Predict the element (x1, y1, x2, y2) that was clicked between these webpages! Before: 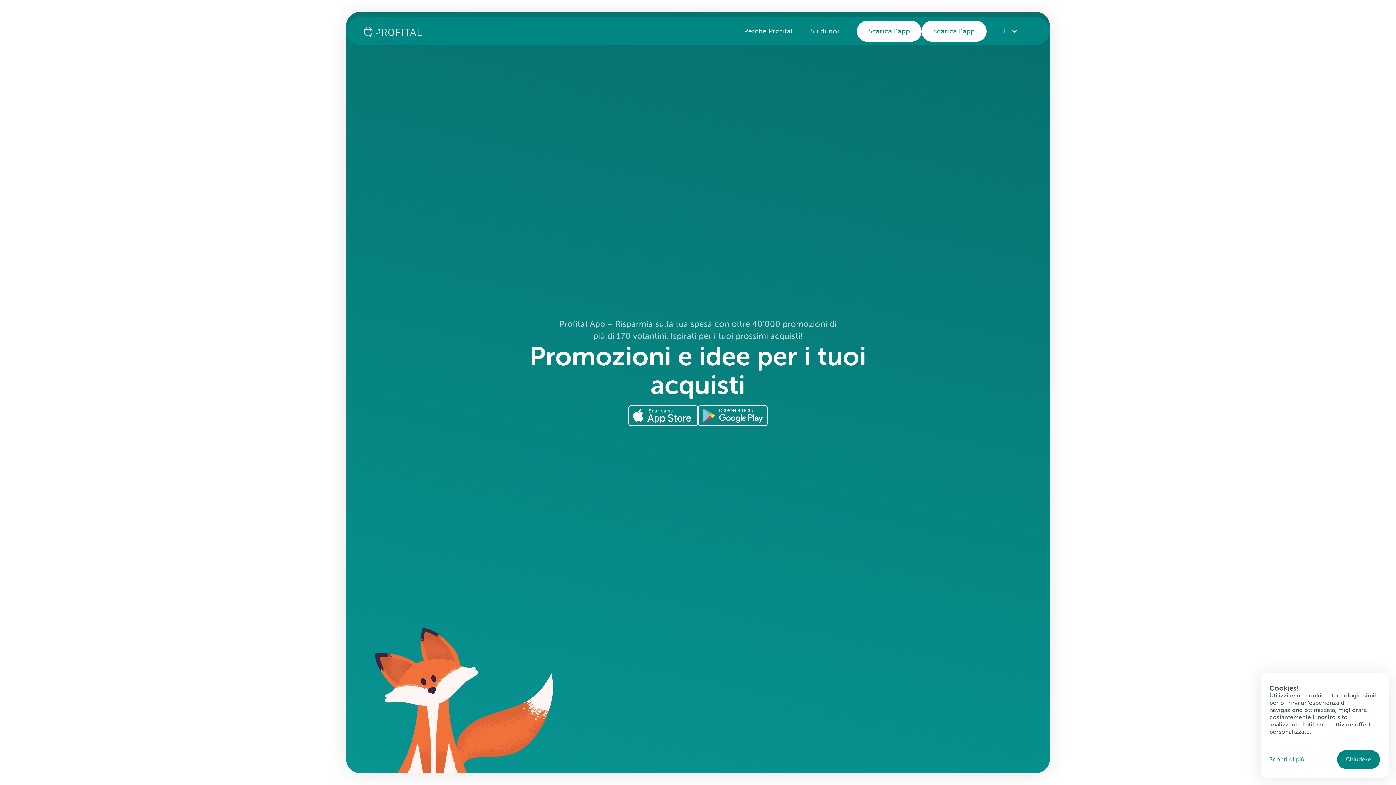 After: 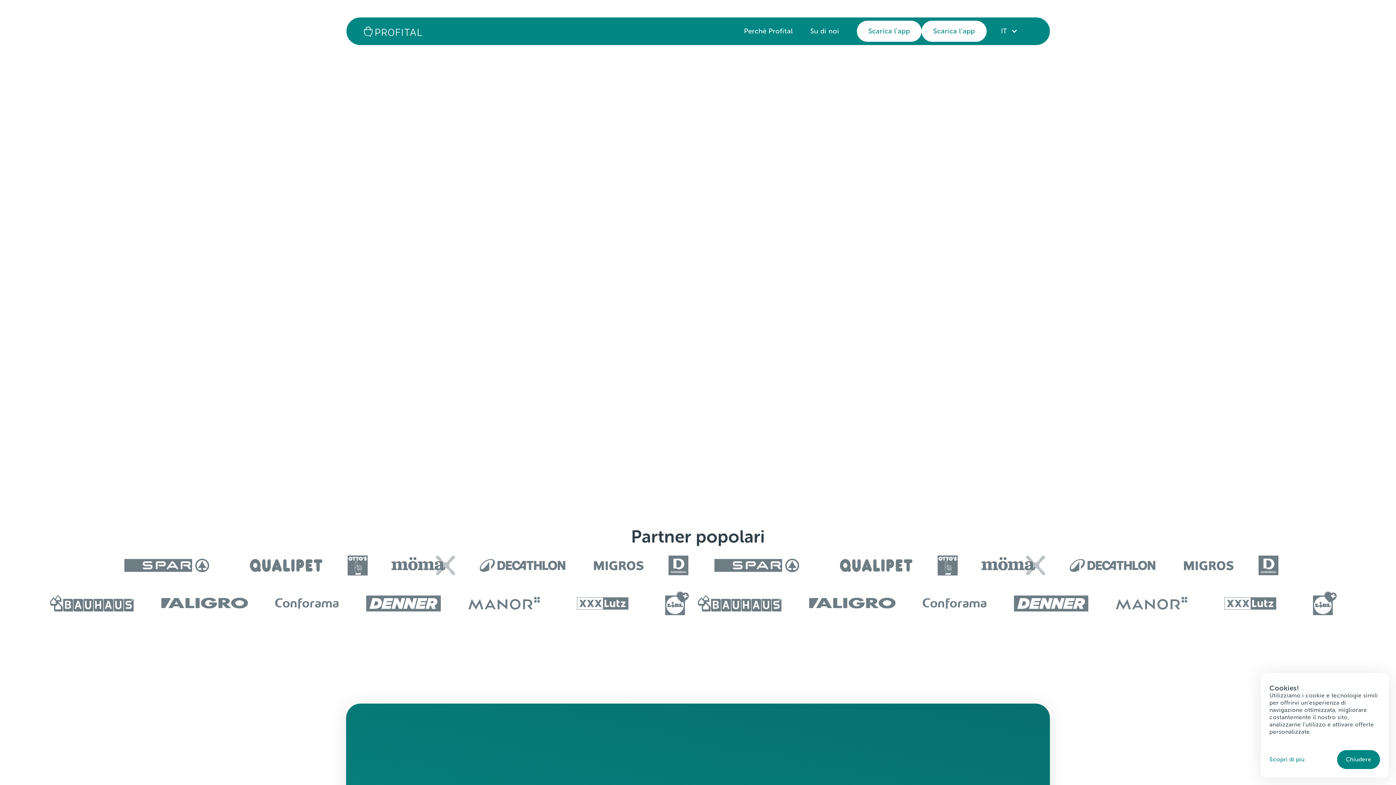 Action: bbox: (810, 24, 839, 37) label: Su di noi